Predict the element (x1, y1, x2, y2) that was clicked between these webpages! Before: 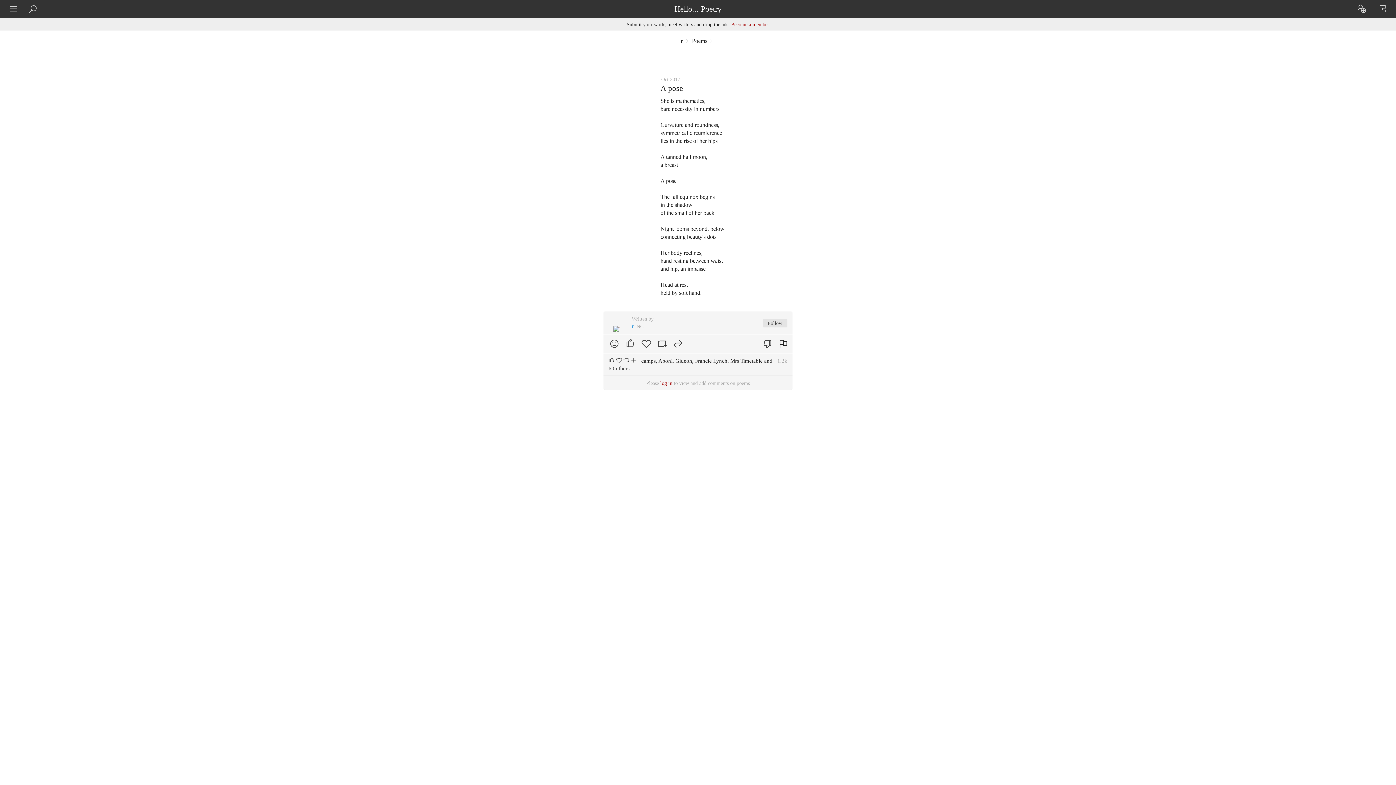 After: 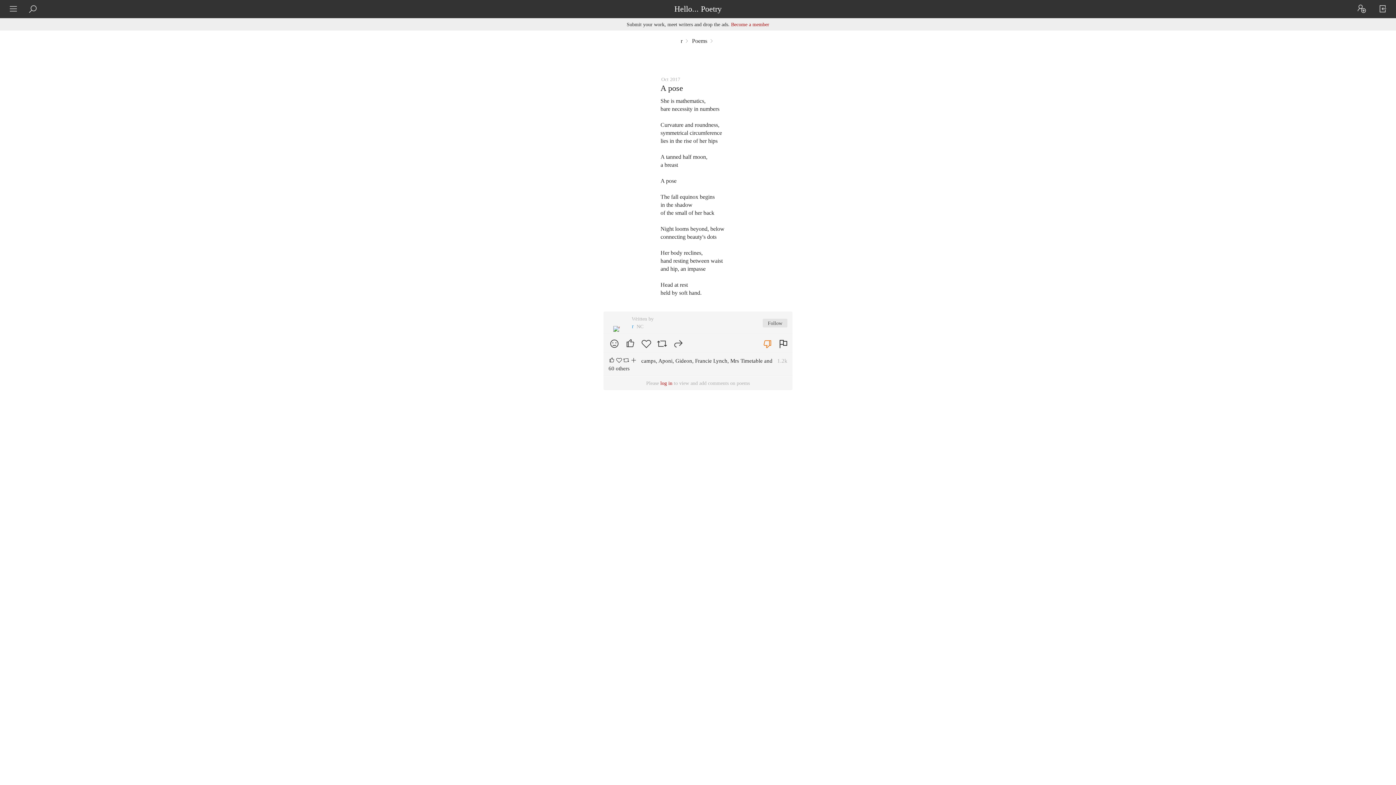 Action: bbox: (762, 338, 773, 349)